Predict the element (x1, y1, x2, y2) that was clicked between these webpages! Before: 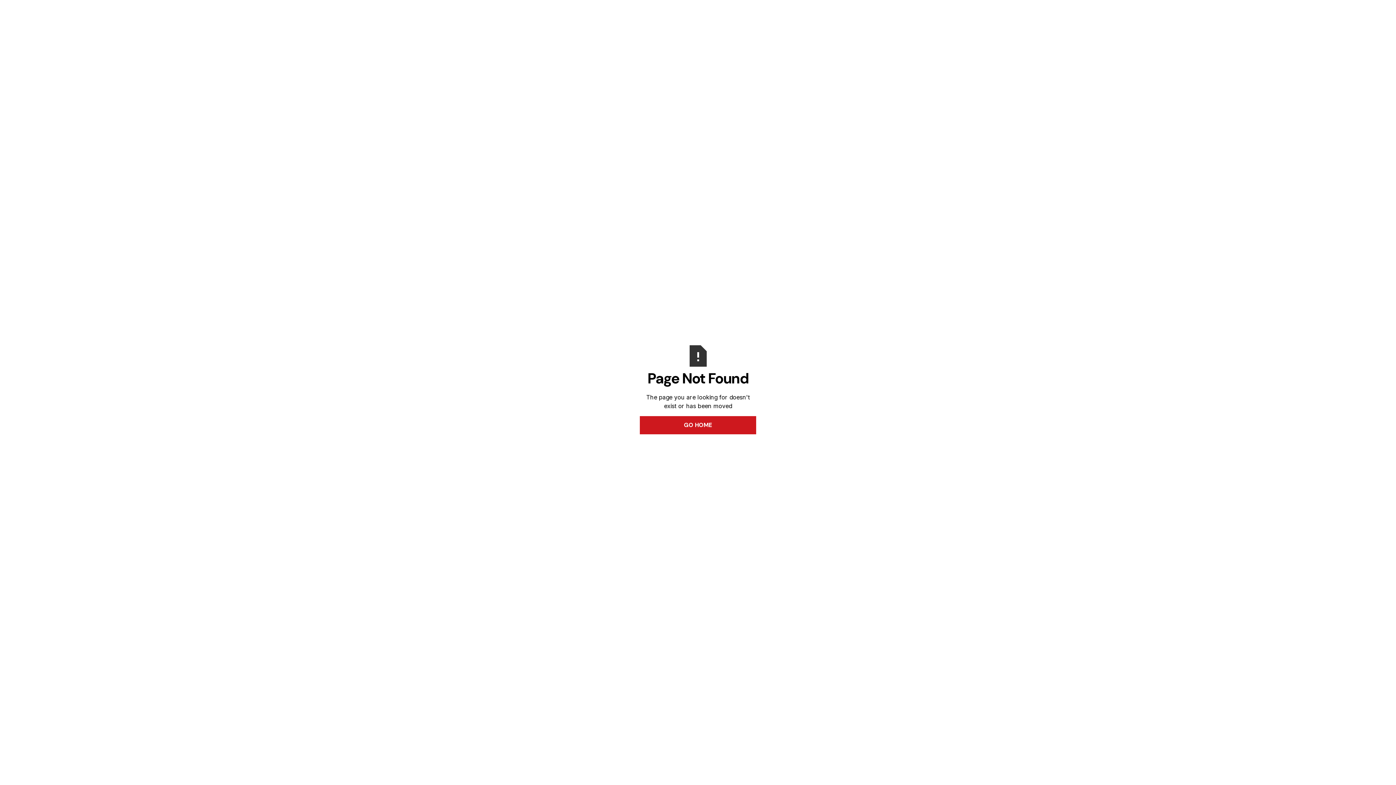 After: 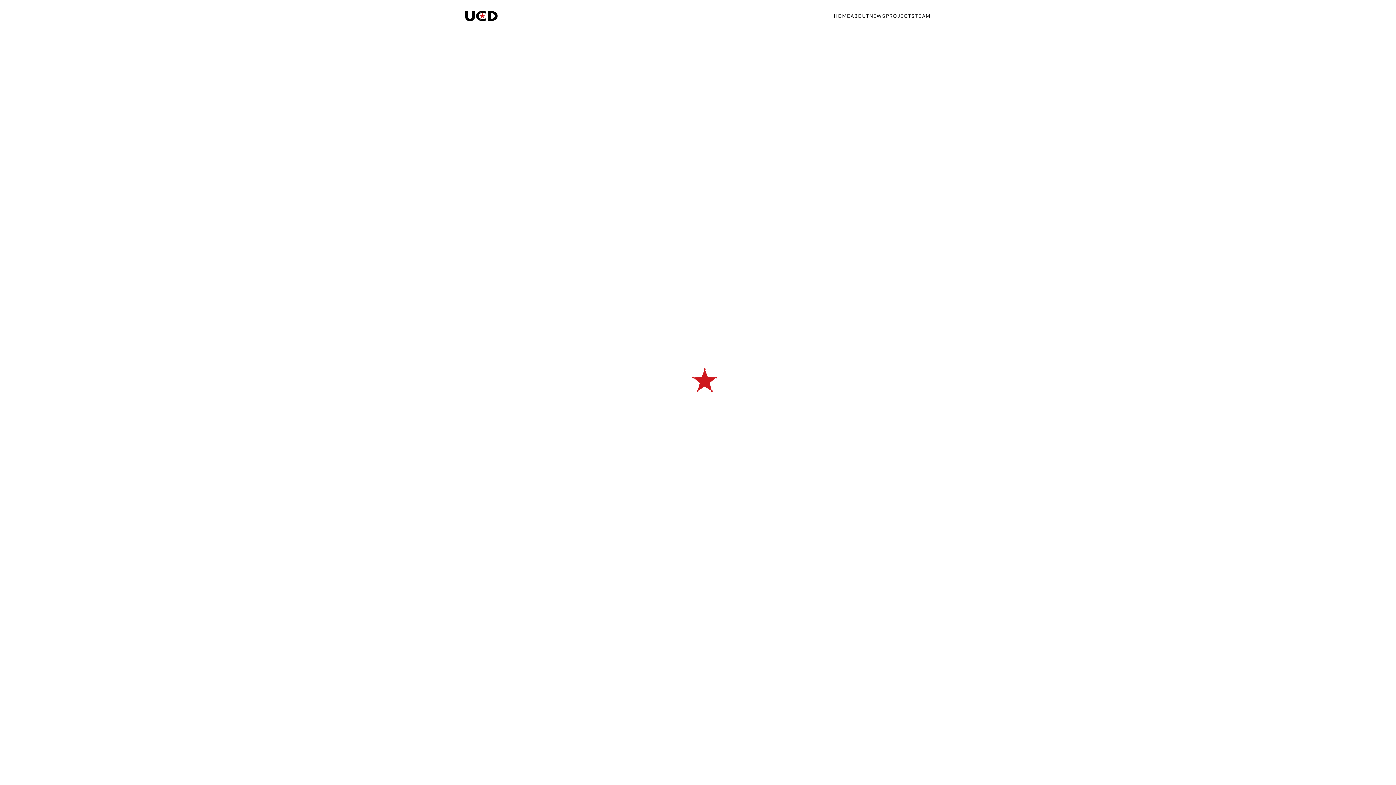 Action: bbox: (640, 416, 756, 434) label: GO HOME